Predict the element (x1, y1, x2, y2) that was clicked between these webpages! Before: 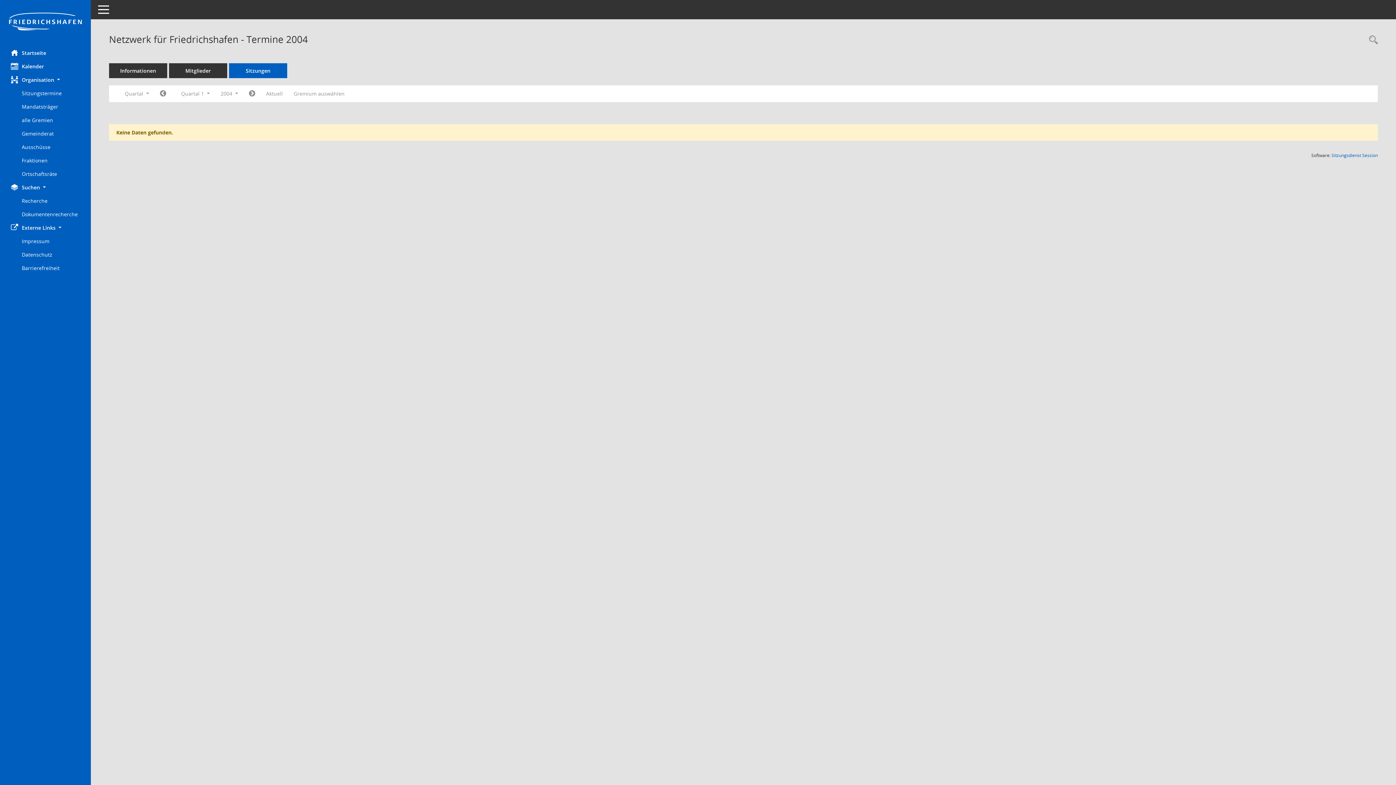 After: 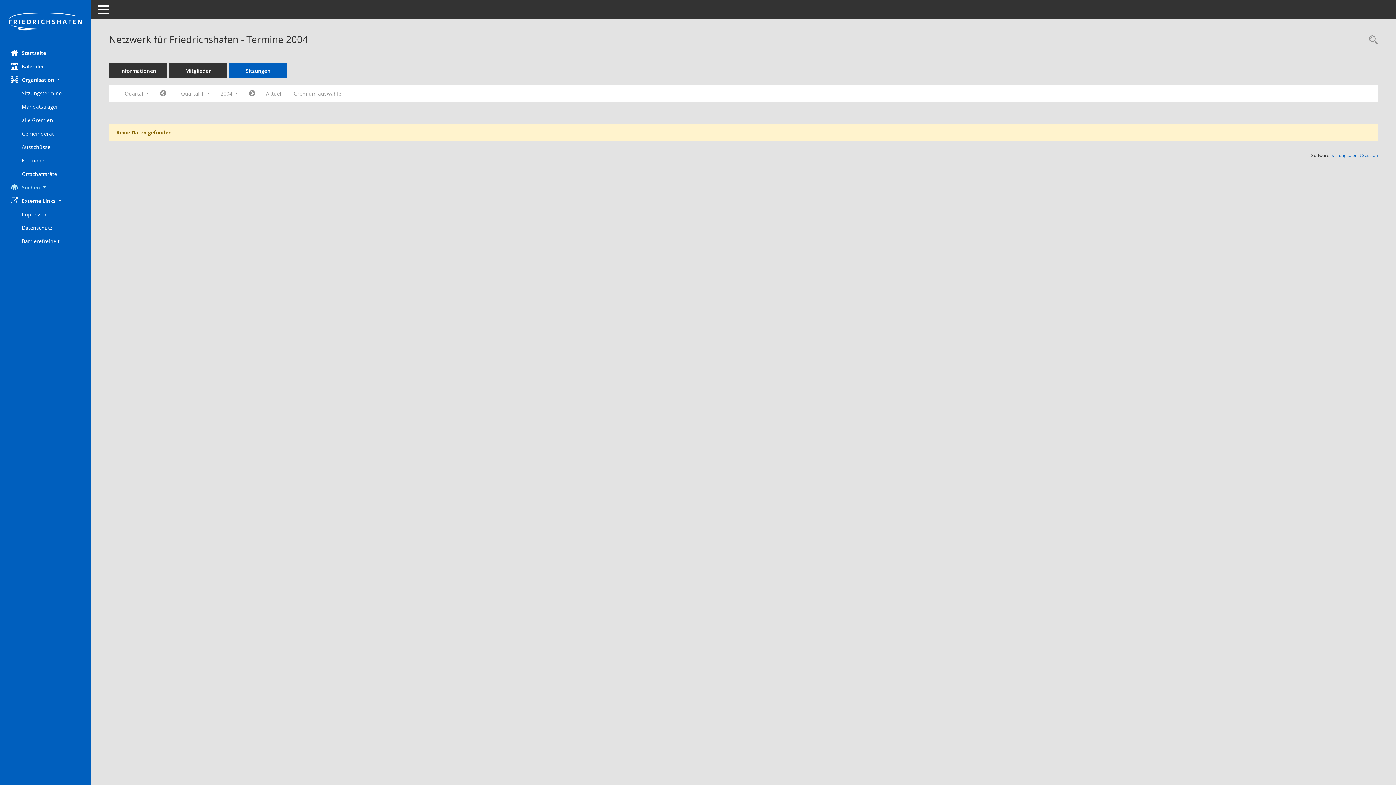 Action: bbox: (0, 180, 90, 194) label: Suchen 